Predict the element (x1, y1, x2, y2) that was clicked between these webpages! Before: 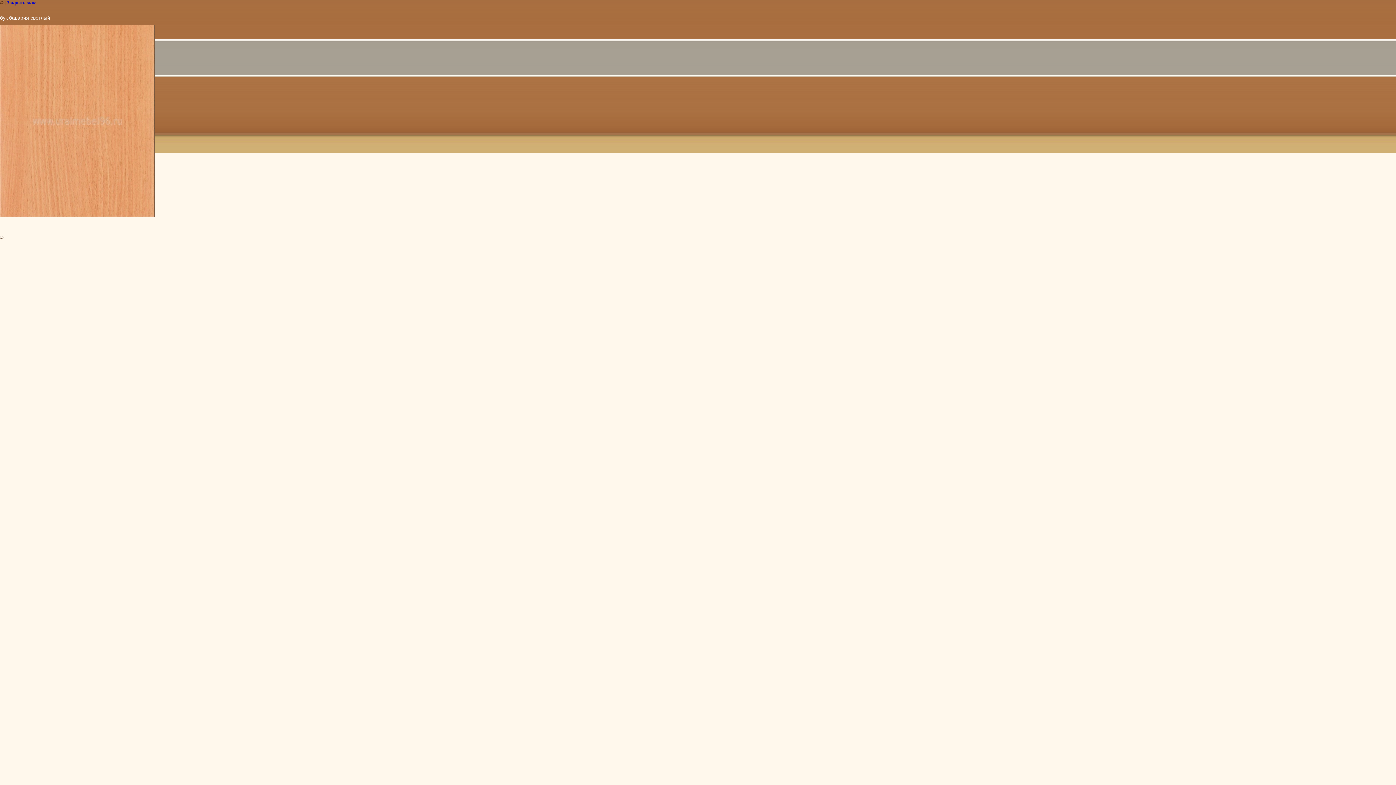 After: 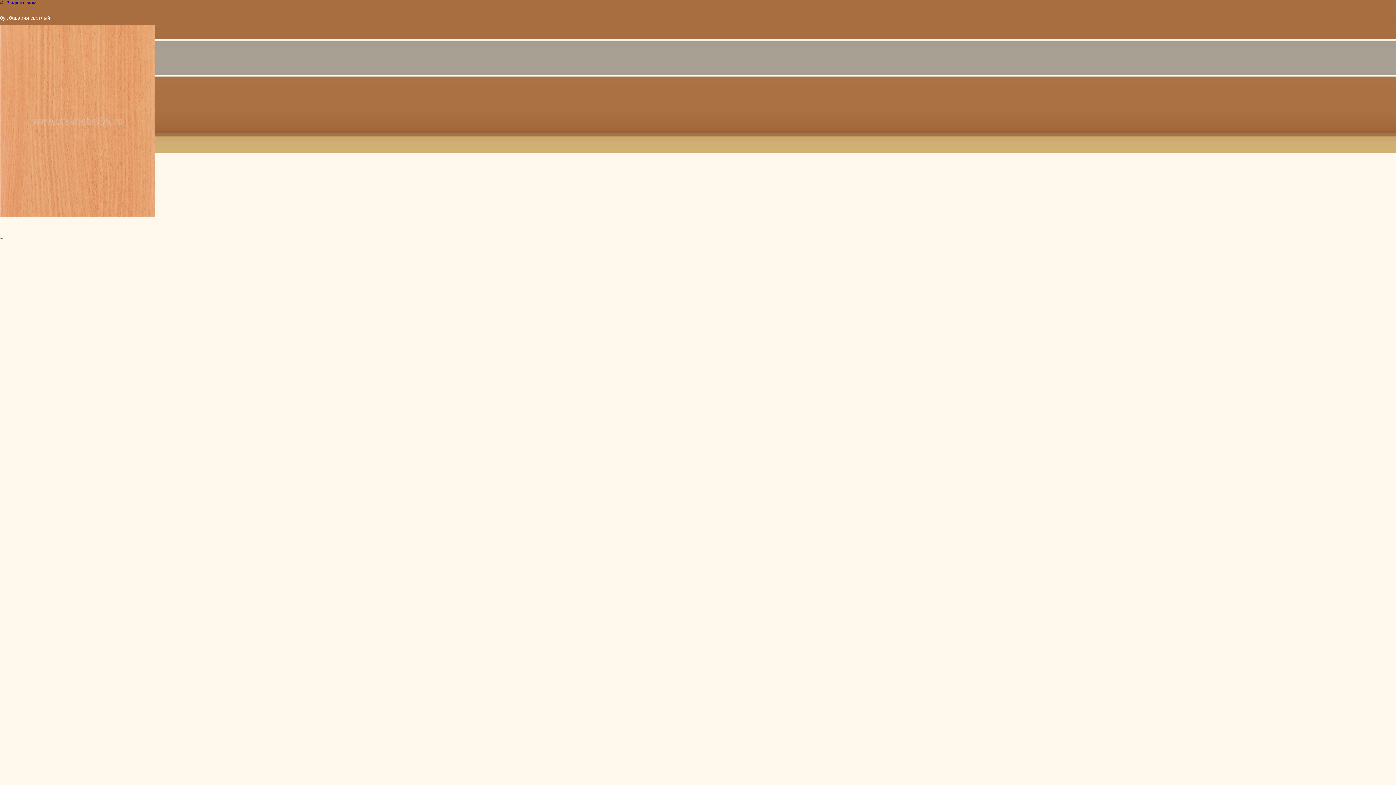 Action: bbox: (6, 0, 36, 5) label: Закрыть окно